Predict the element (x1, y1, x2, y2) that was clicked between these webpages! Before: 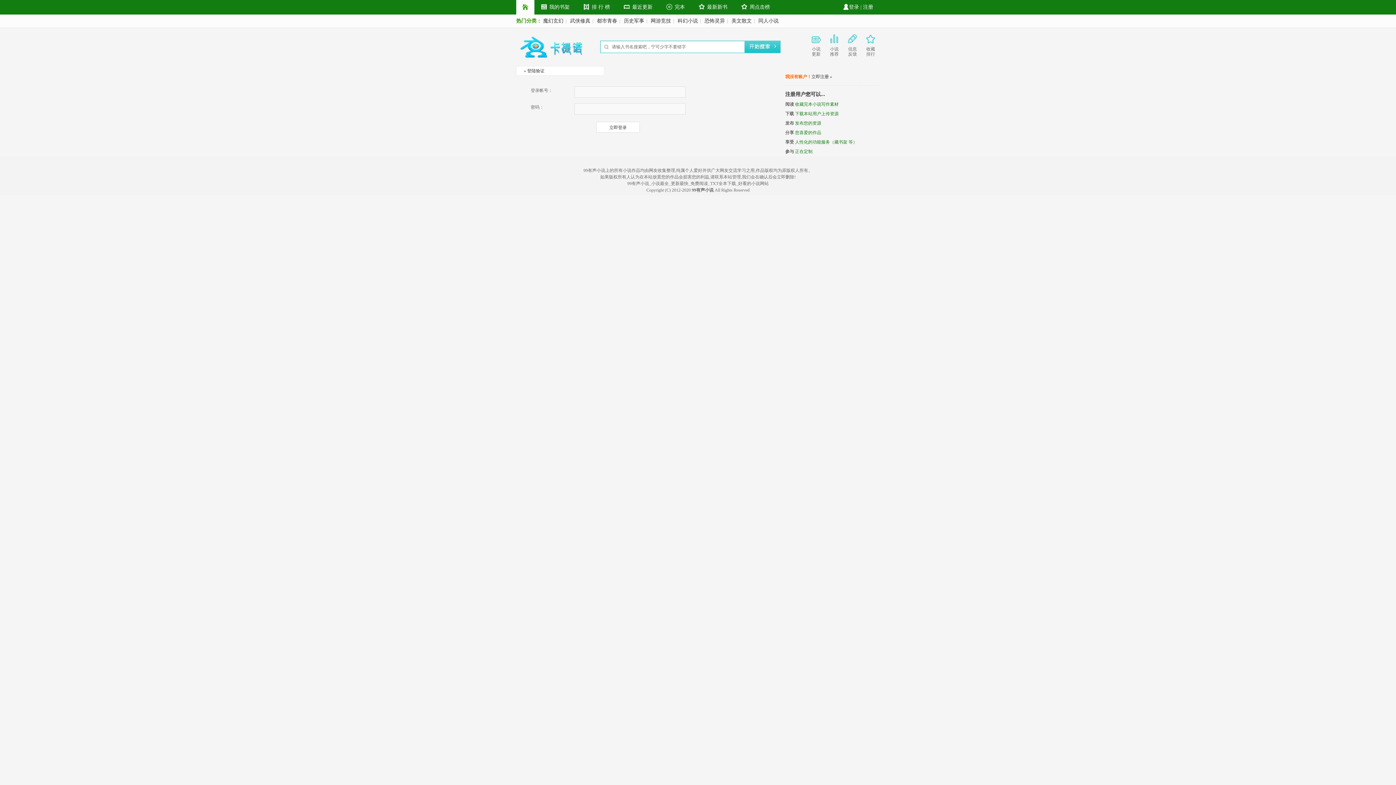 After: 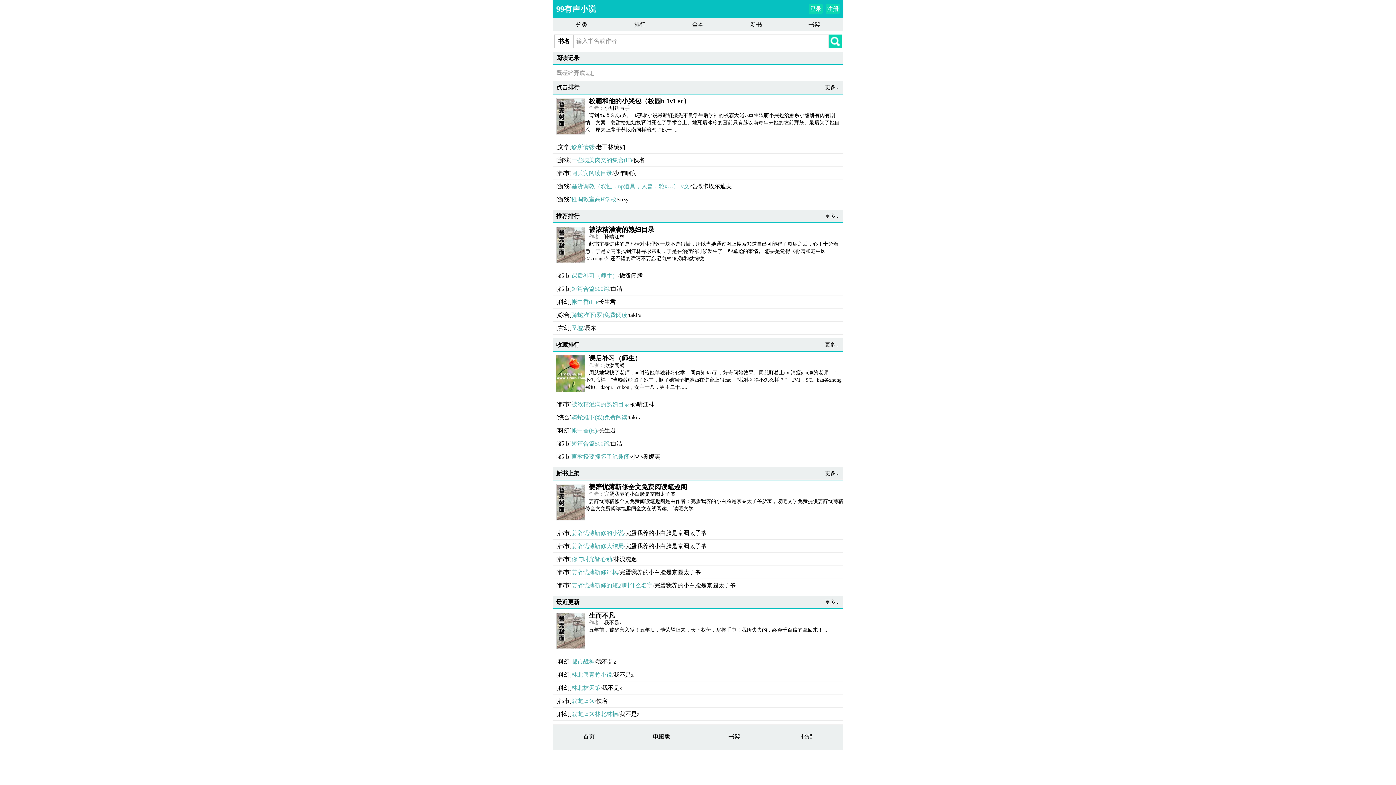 Action: label: 排 行 榜 bbox: (577, 0, 617, 14)